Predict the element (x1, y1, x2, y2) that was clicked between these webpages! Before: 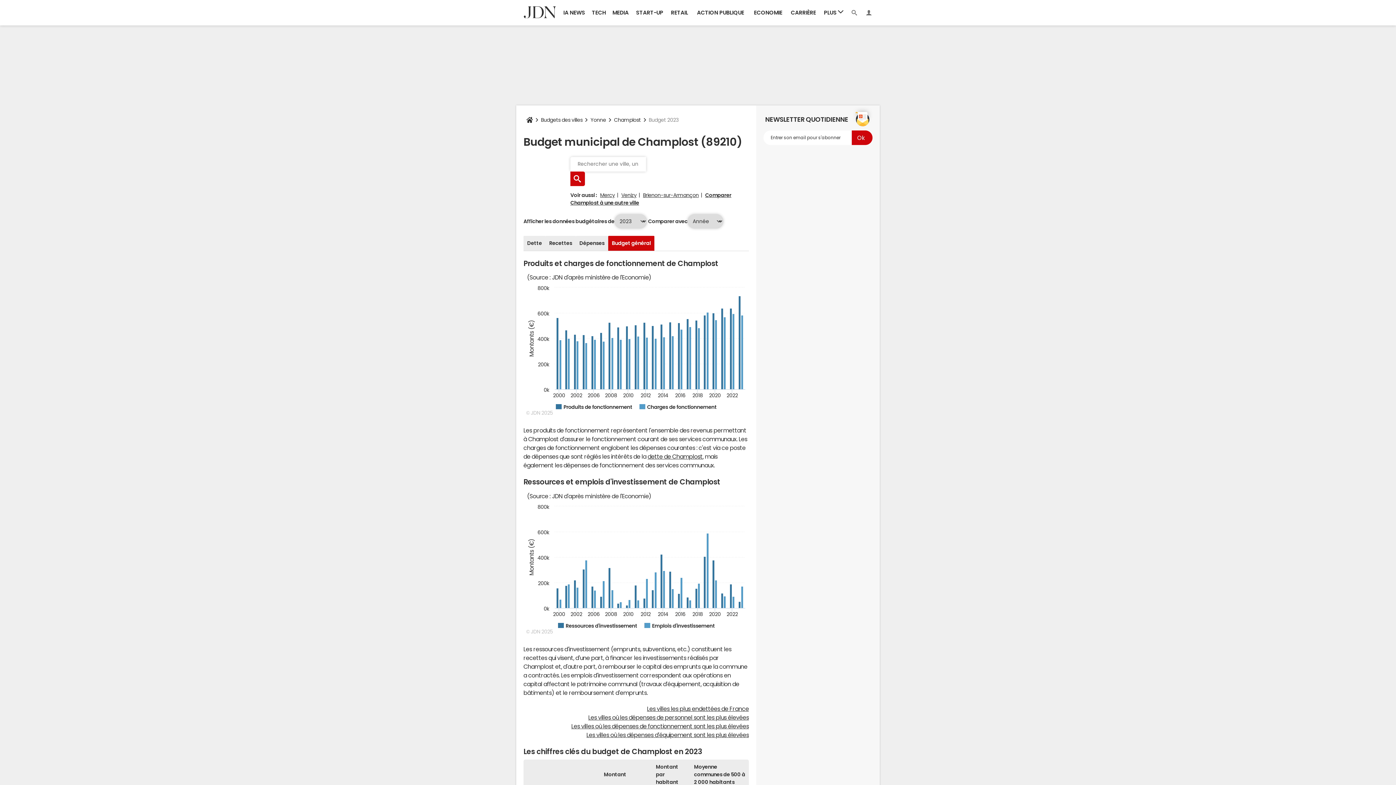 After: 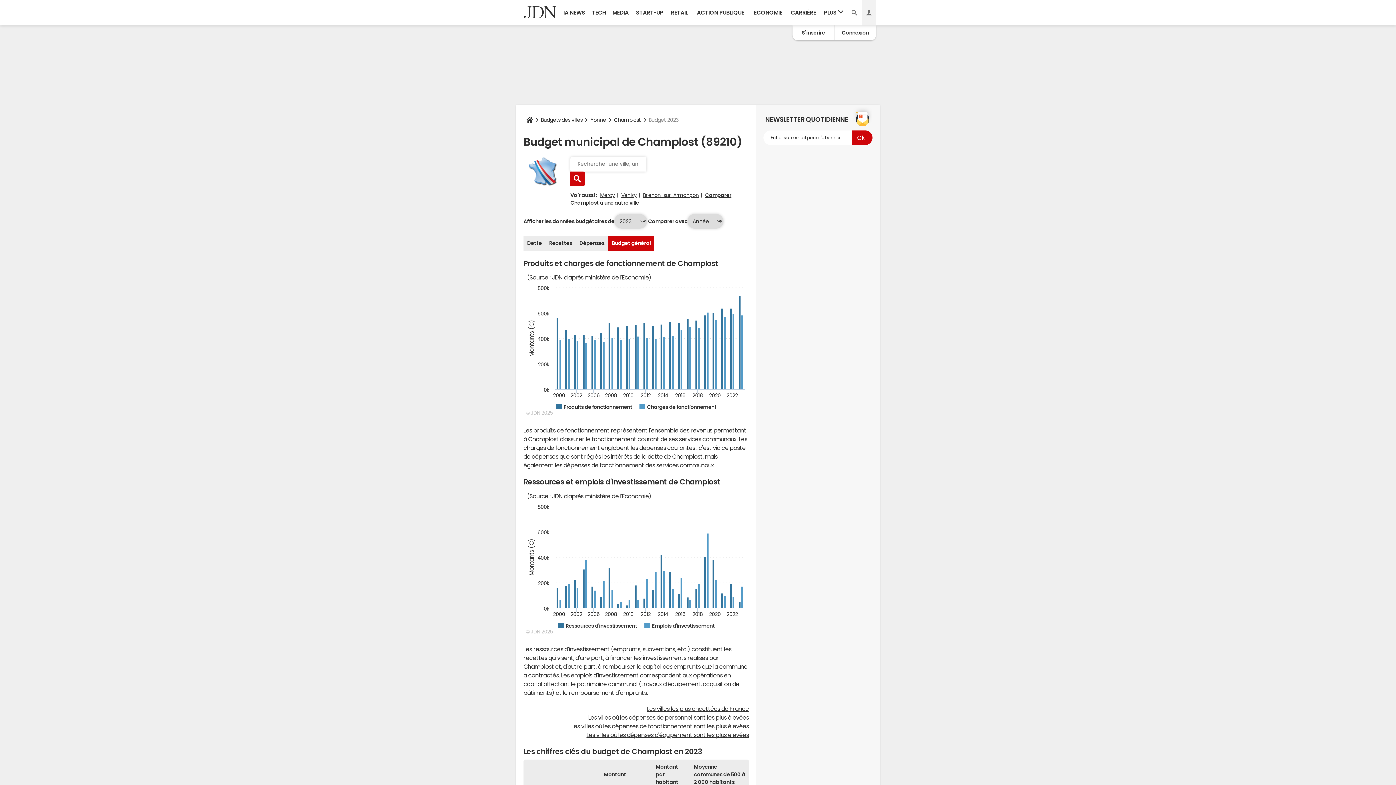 Action: bbox: (861, 0, 876, 25)